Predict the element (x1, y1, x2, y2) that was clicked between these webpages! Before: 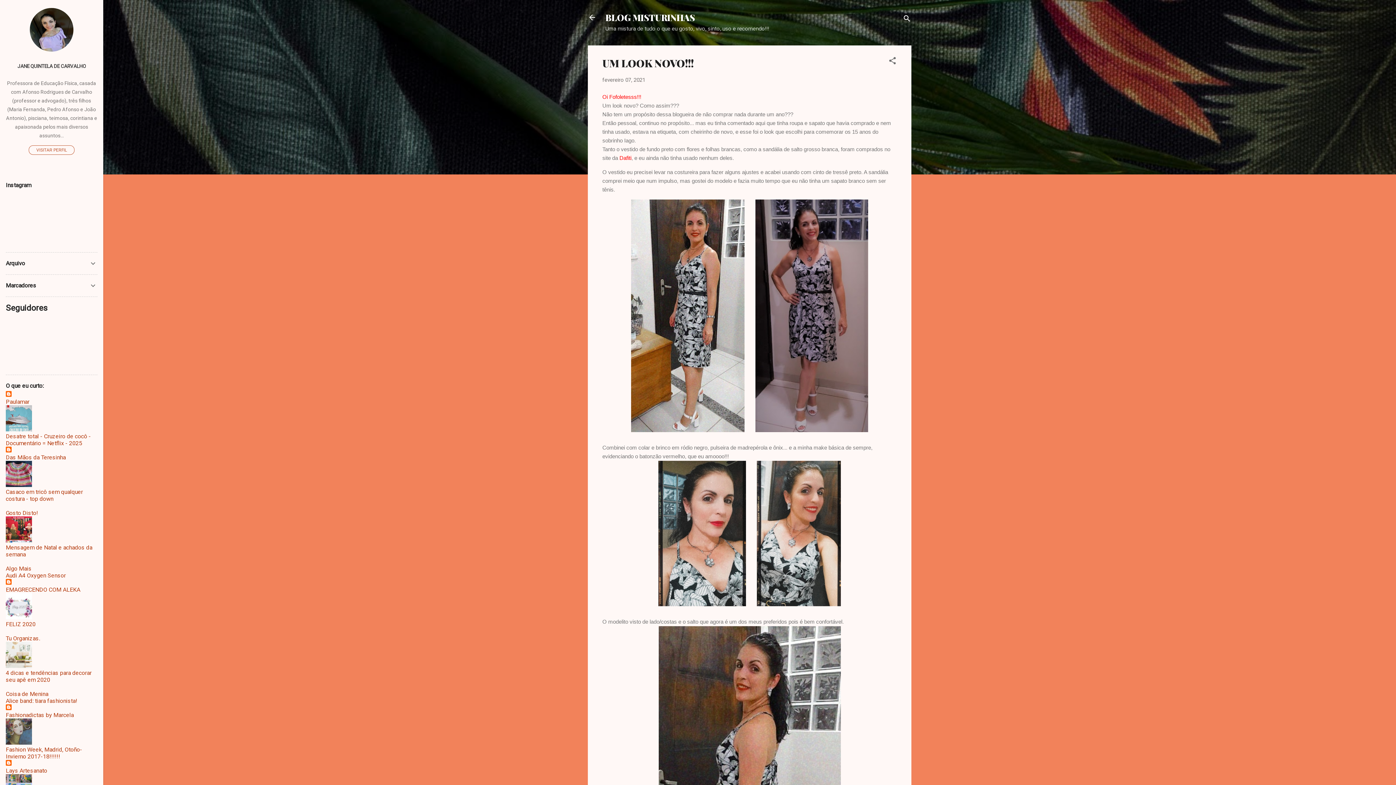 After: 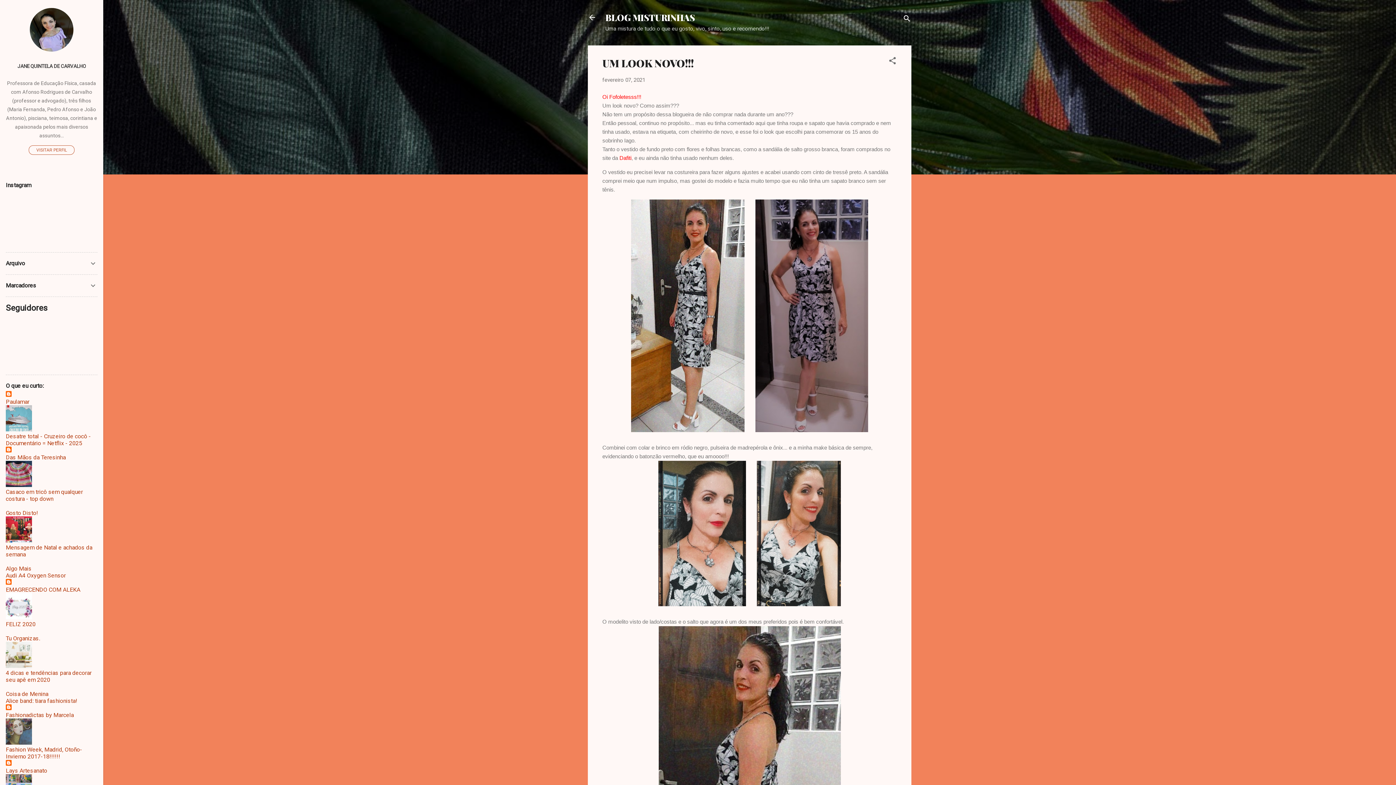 Action: label: Algo Mais bbox: (5, 565, 31, 572)